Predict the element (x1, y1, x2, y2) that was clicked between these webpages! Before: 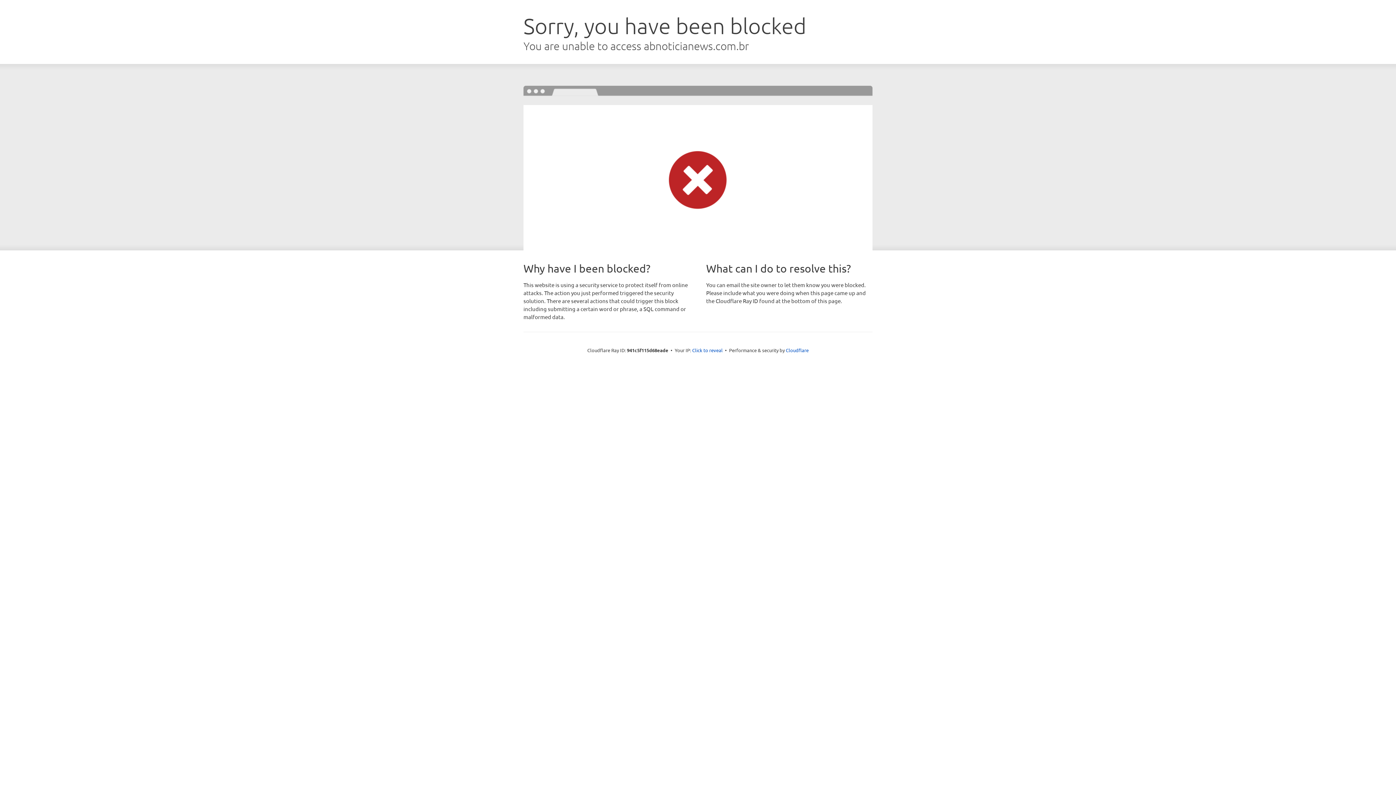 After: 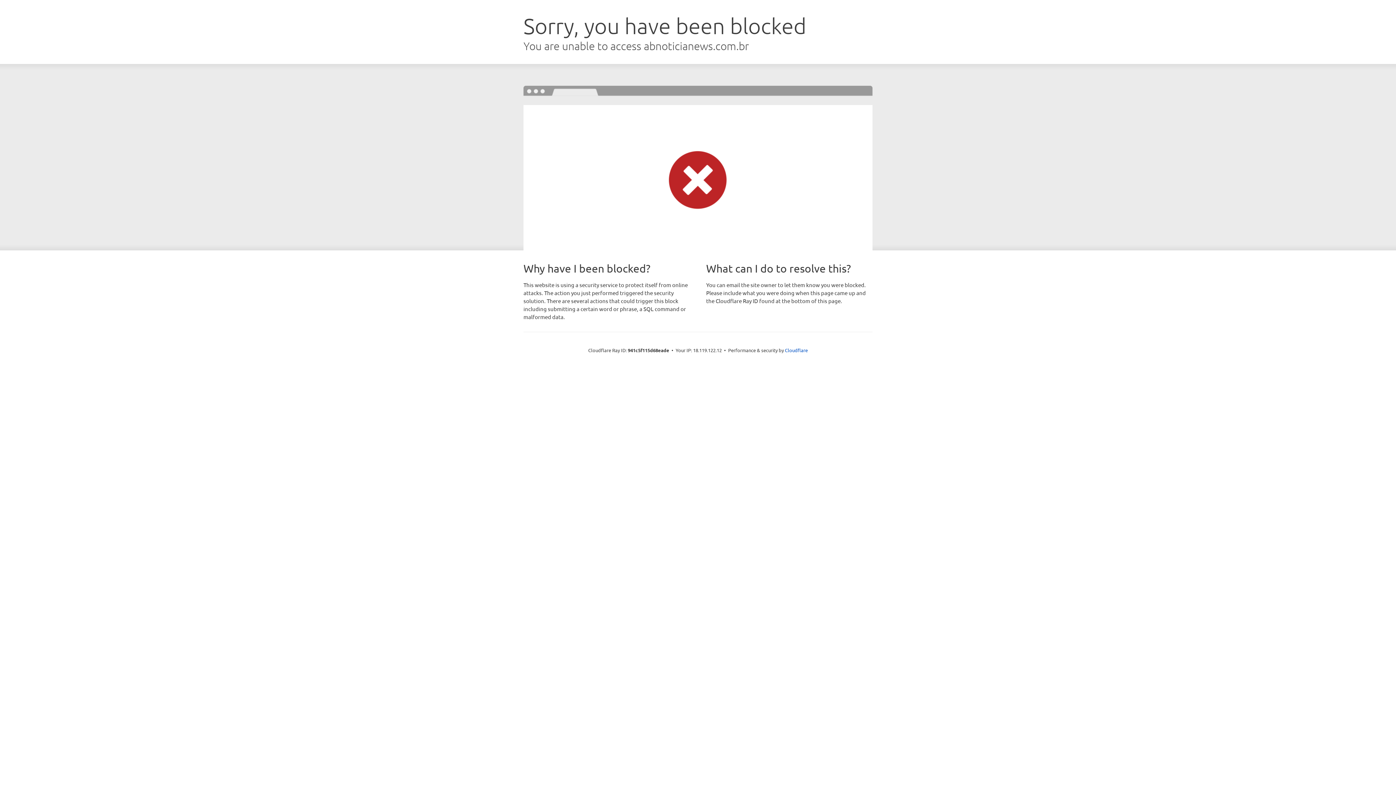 Action: bbox: (692, 346, 722, 353) label: Click to reveal